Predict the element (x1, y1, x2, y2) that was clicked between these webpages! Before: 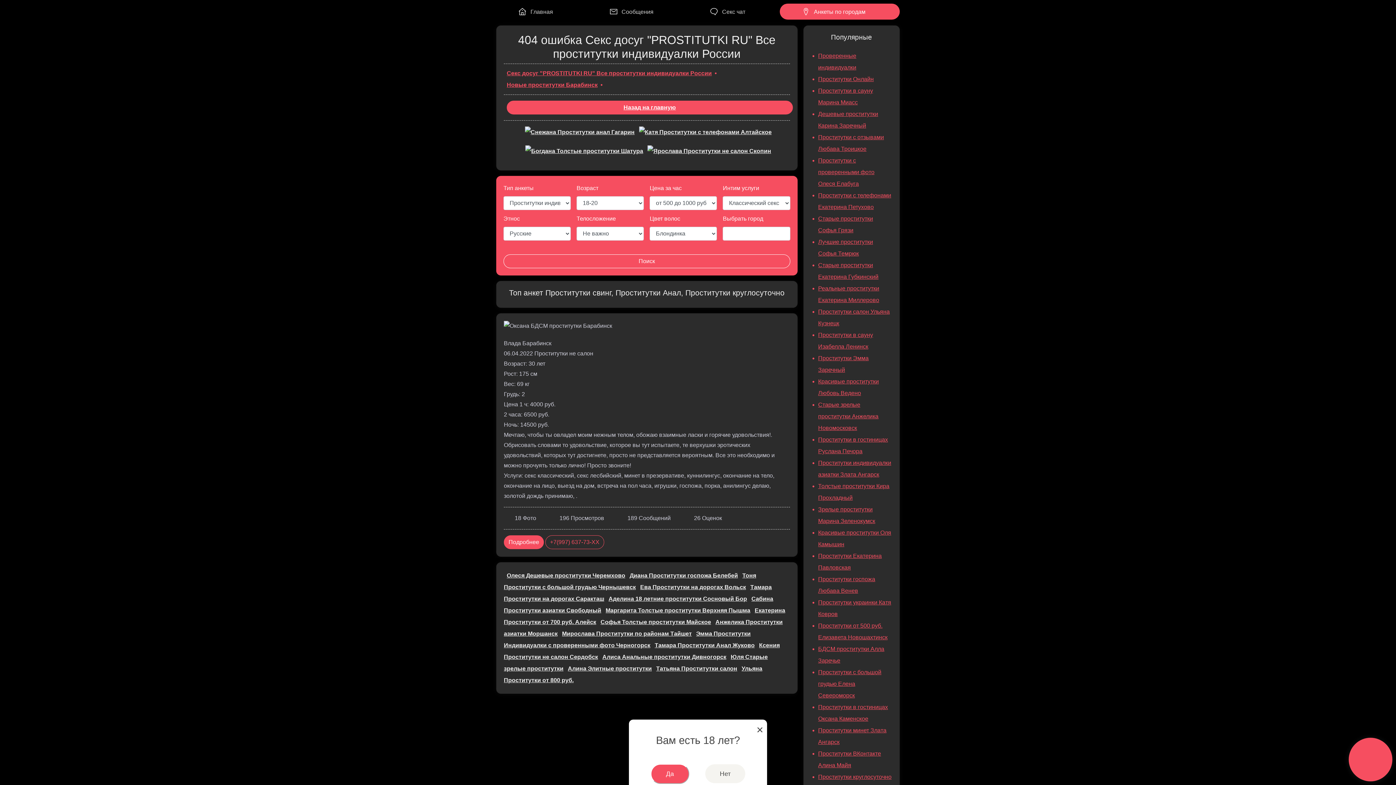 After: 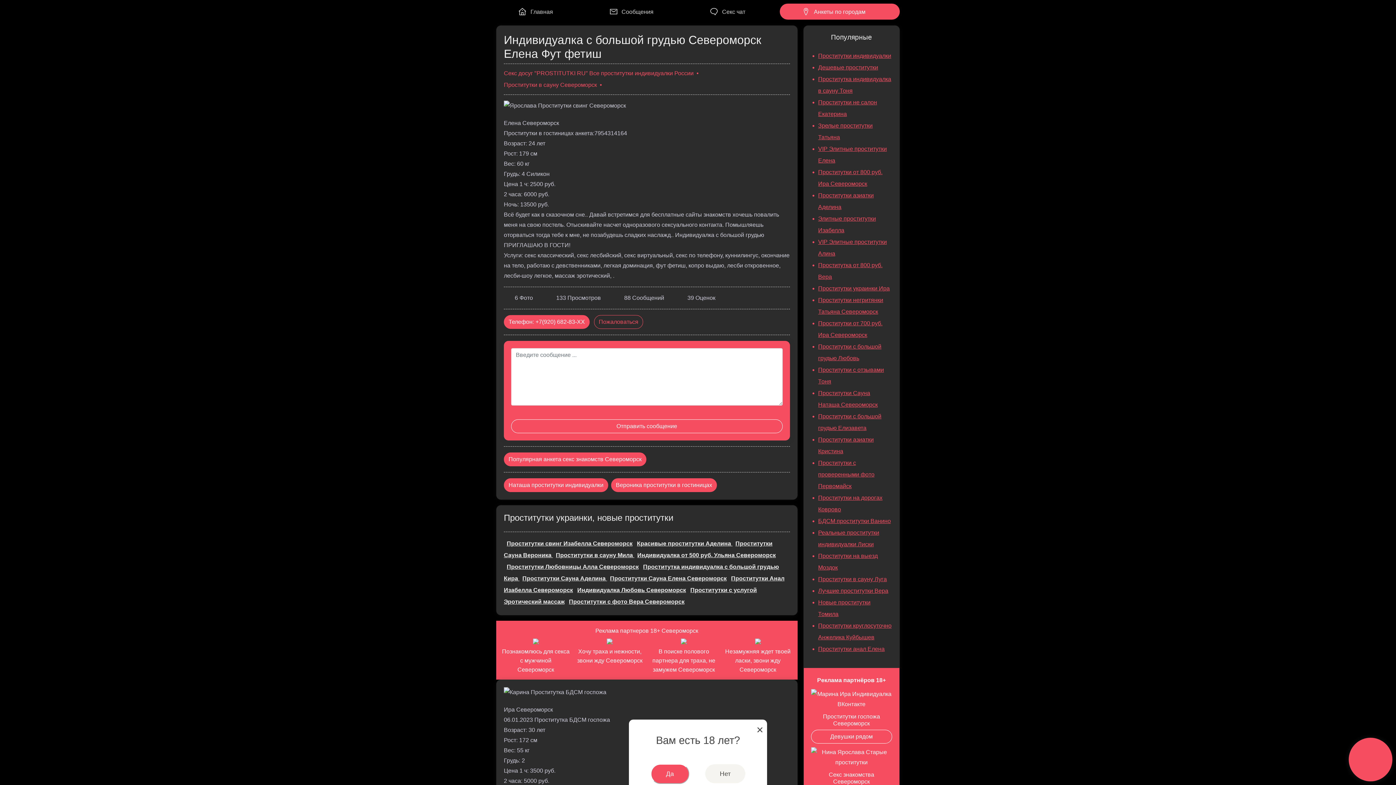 Action: label: Проститутки с большой грудью Елена Североморск bbox: (818, 669, 881, 698)